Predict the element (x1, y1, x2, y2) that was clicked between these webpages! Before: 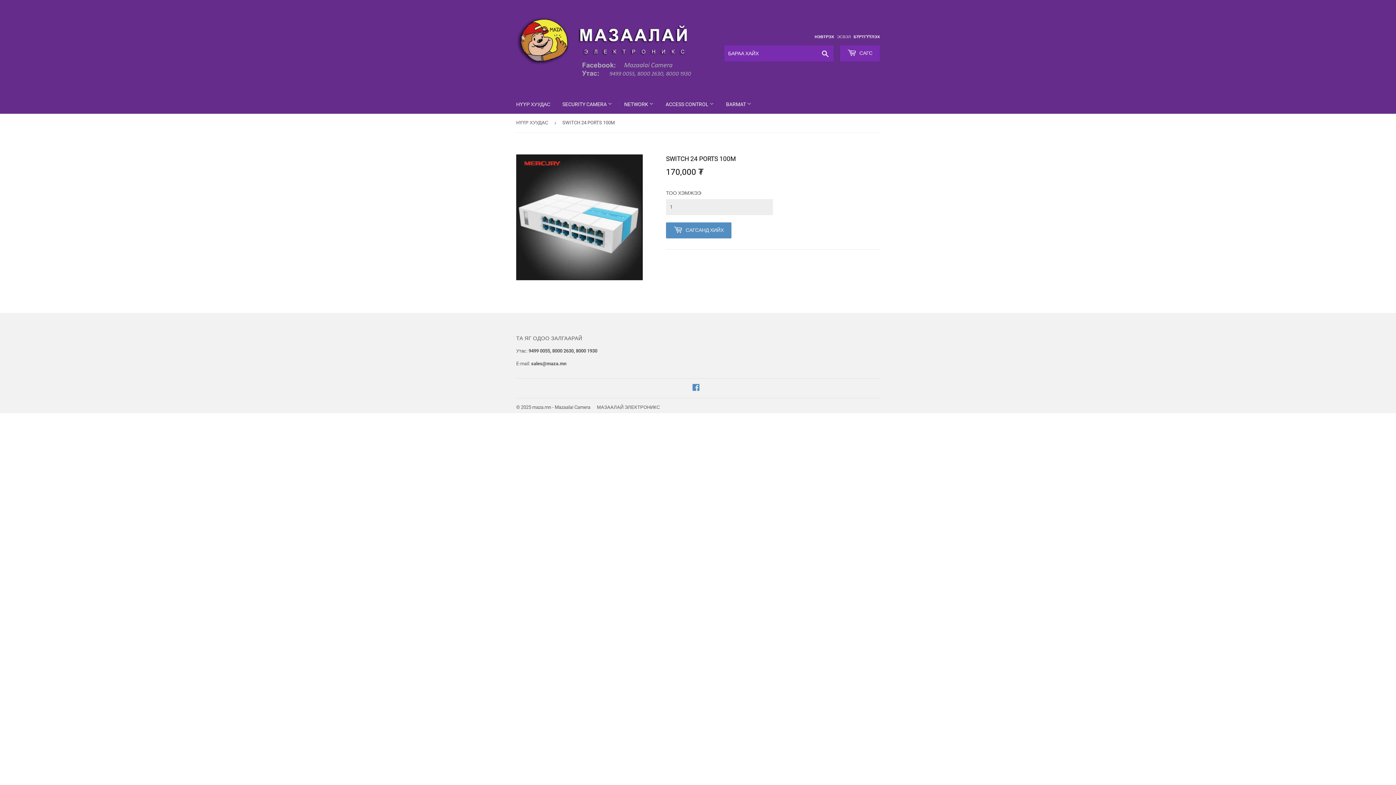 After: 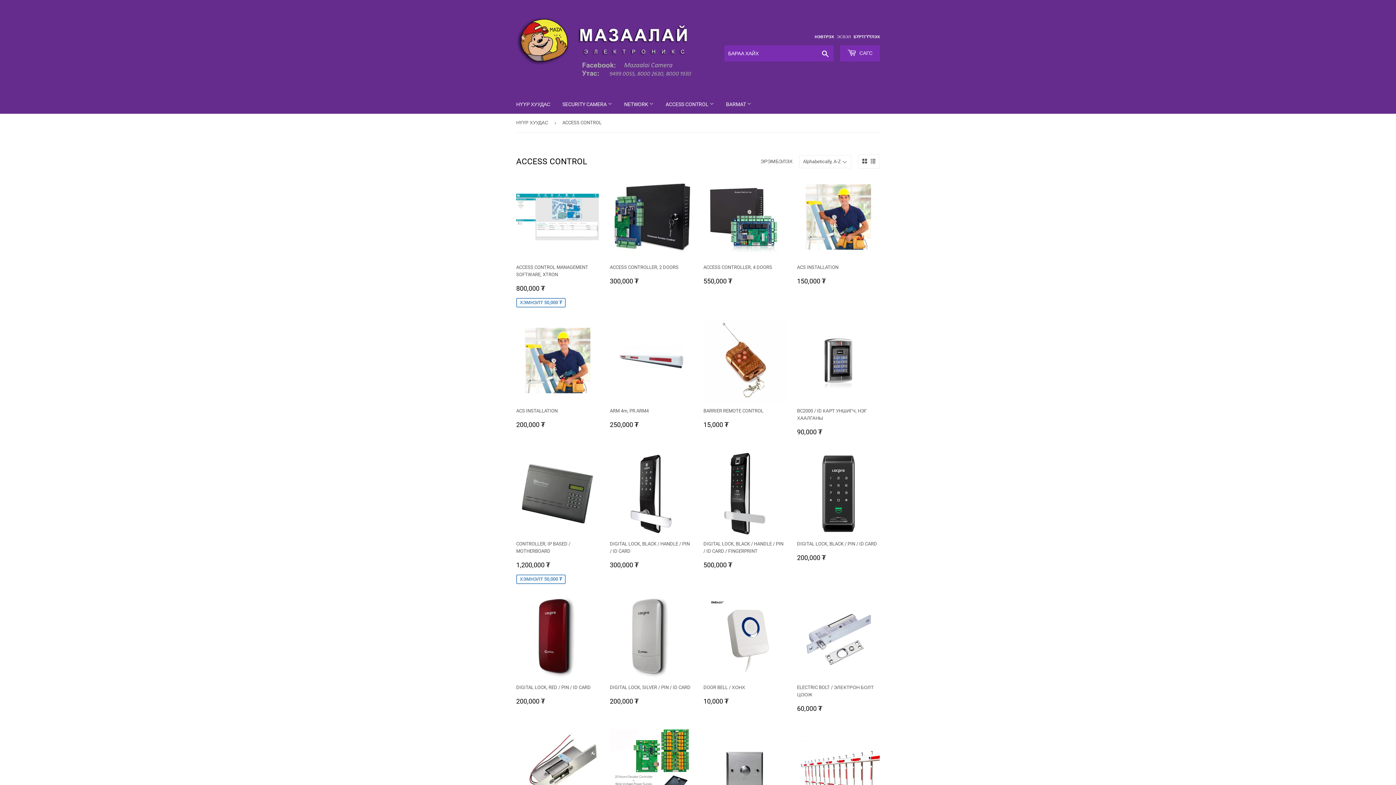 Action: bbox: (660, 94, 719, 113) label: ACCESS CONTROL 